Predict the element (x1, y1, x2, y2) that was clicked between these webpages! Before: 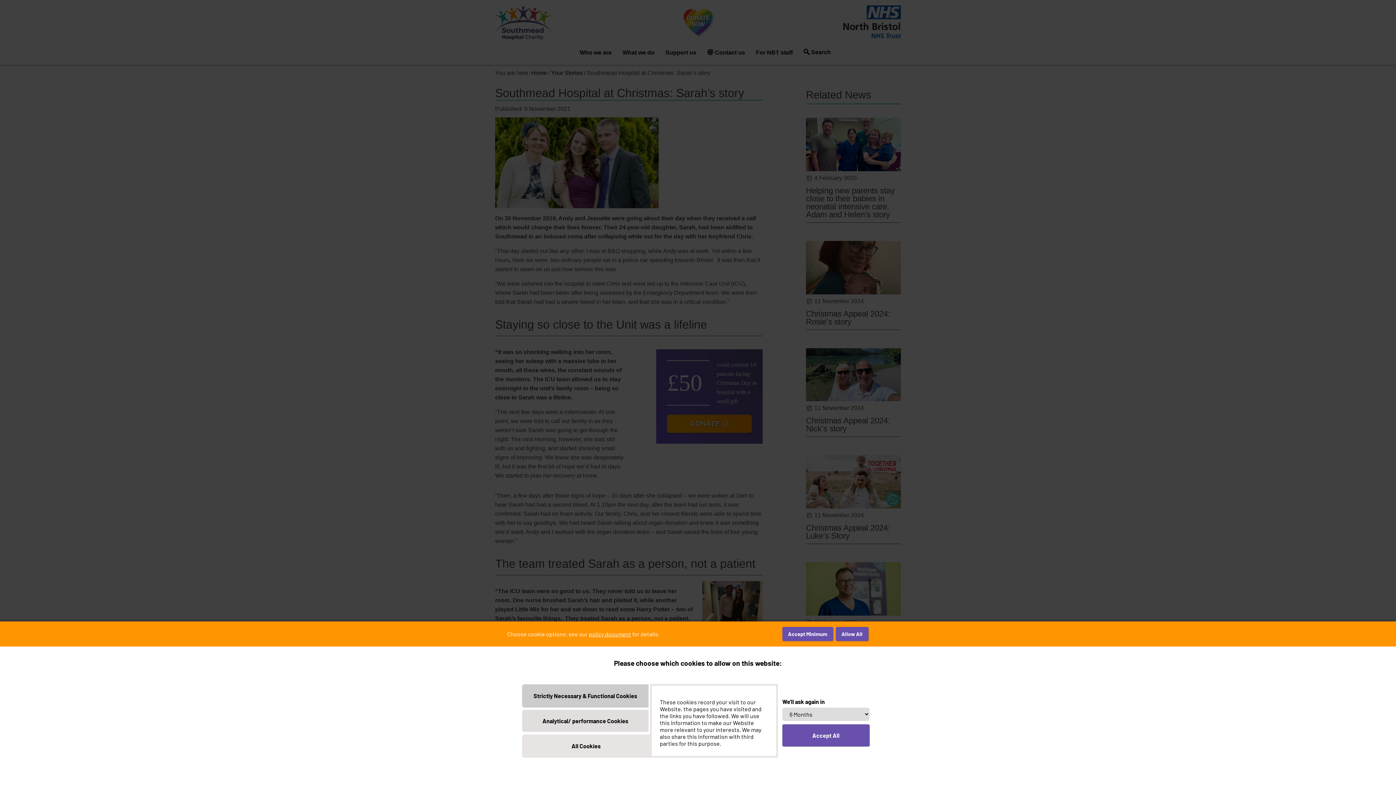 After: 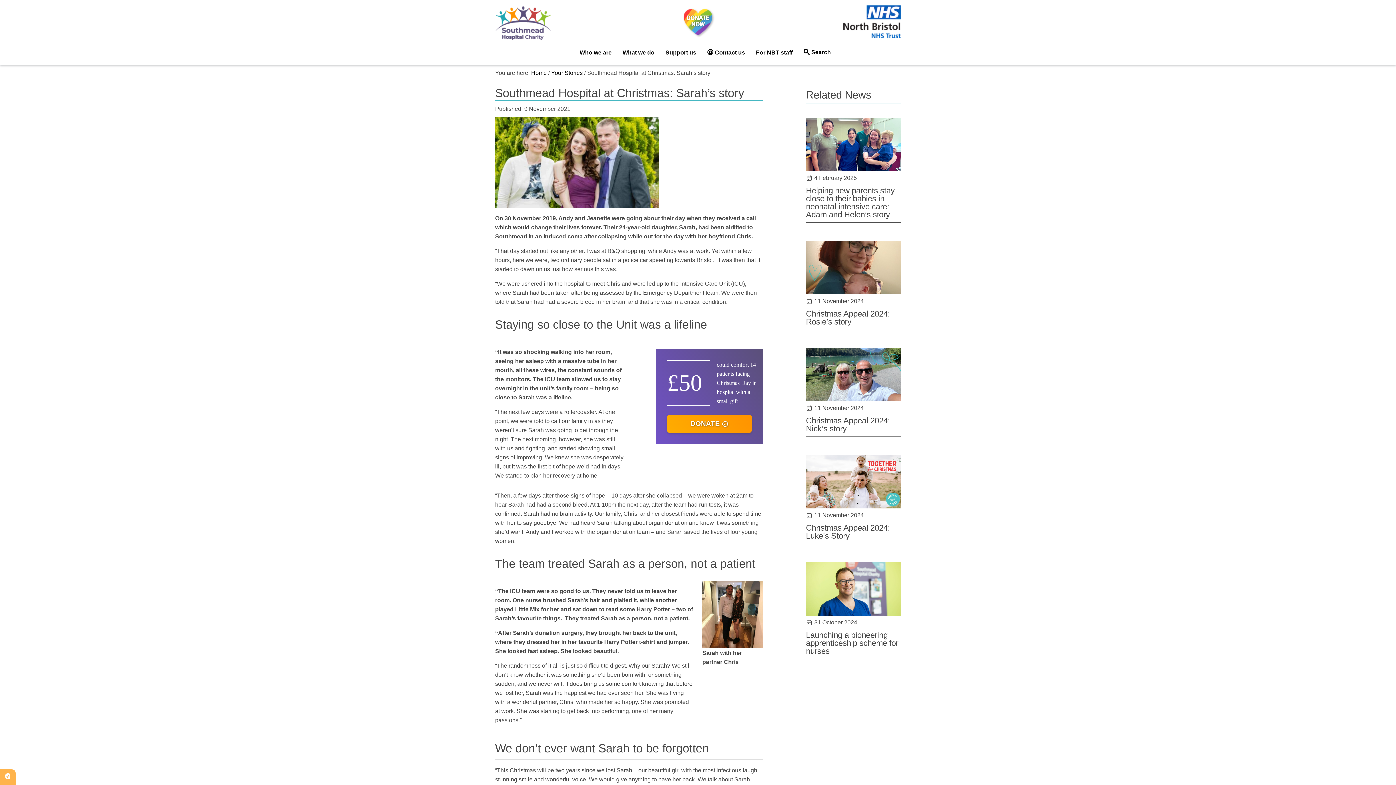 Action: label: Allow All bbox: (835, 627, 868, 641)